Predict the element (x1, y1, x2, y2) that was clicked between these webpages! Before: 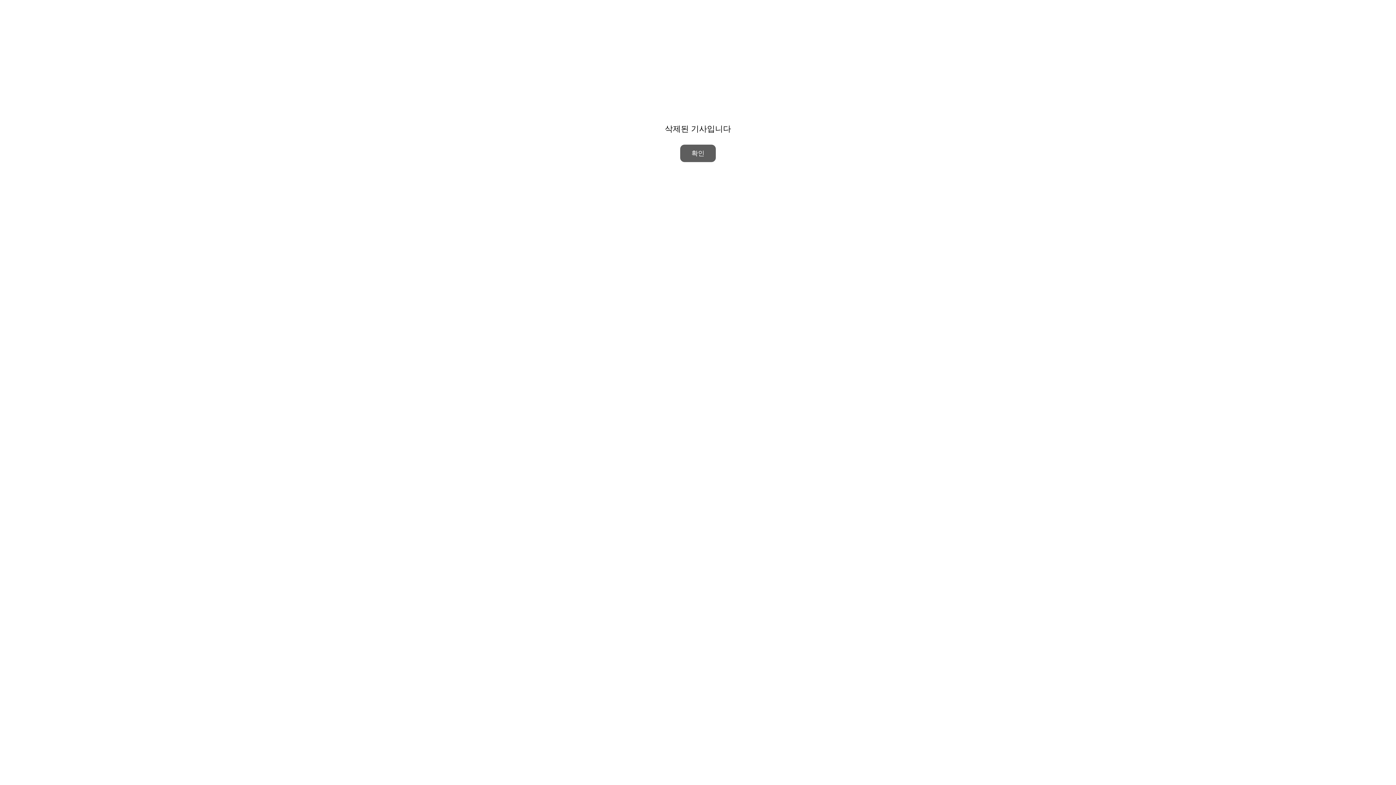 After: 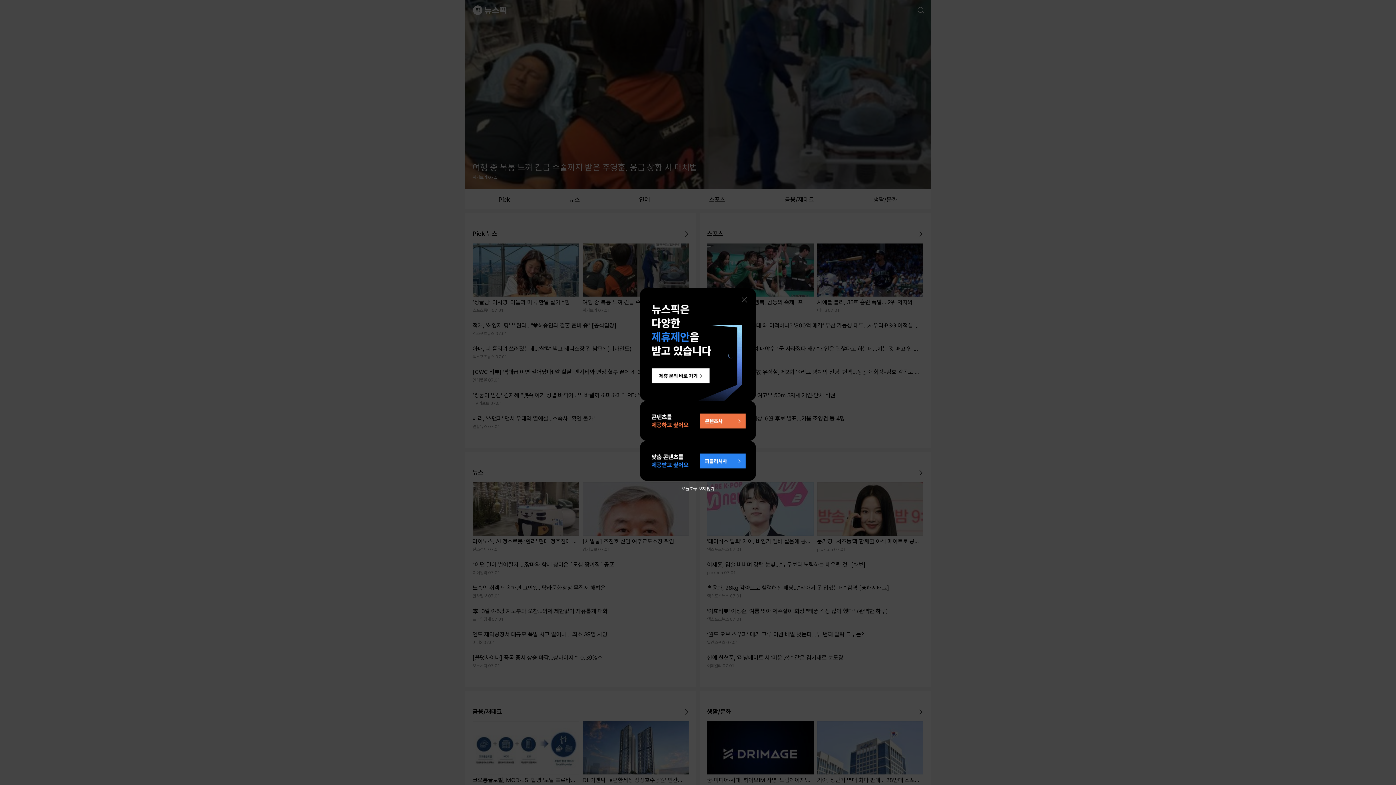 Action: label: 확인 bbox: (680, 144, 716, 162)